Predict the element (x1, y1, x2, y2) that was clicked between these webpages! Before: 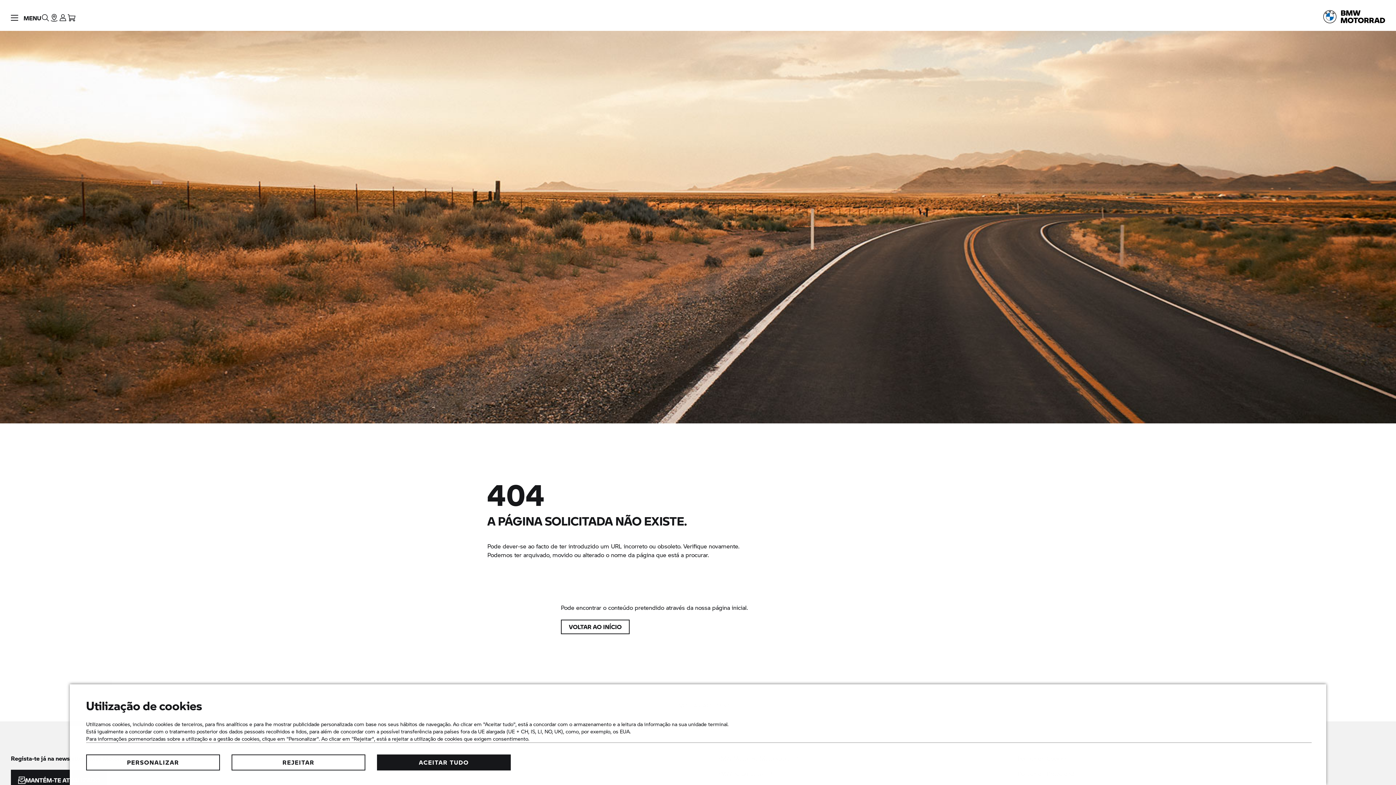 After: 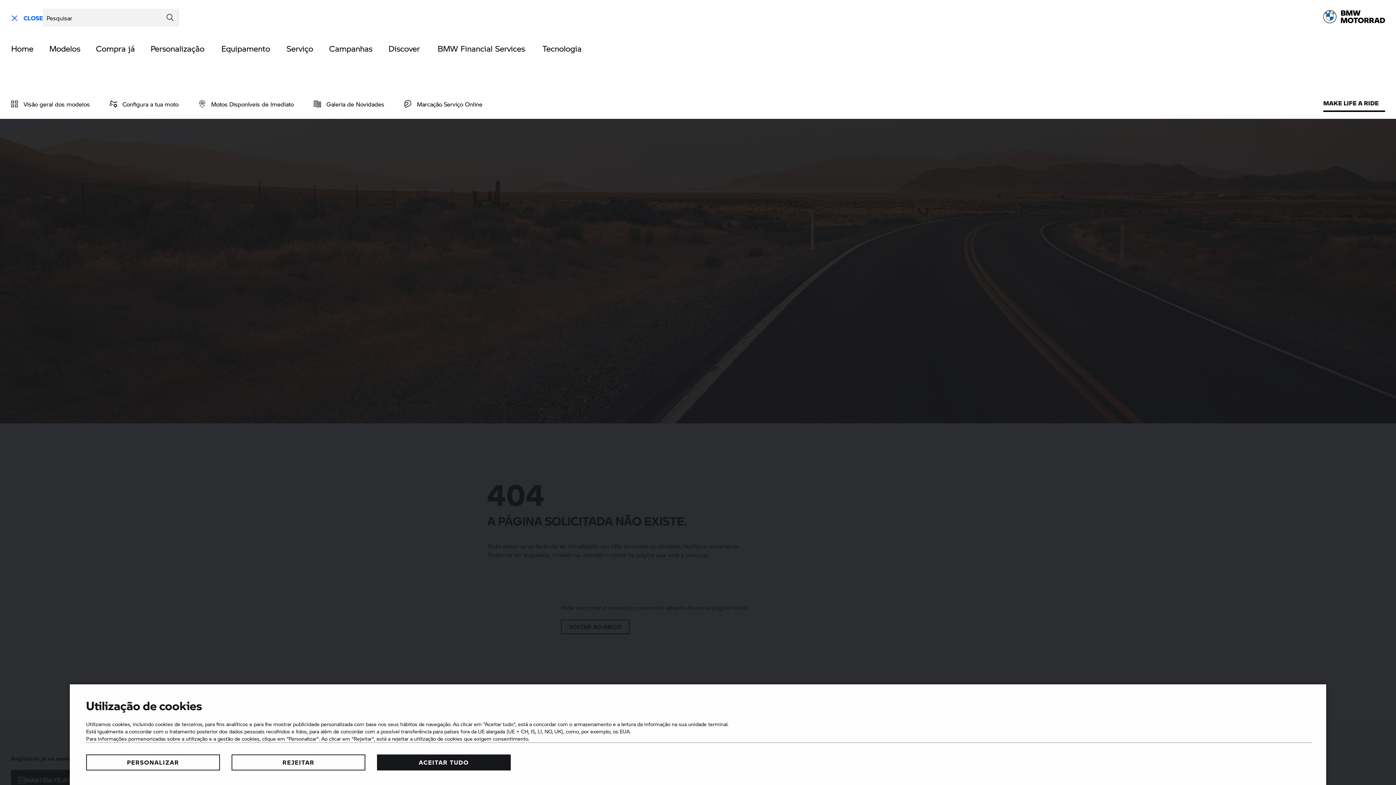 Action: bbox: (0, 0, 41, 30) label: Menu